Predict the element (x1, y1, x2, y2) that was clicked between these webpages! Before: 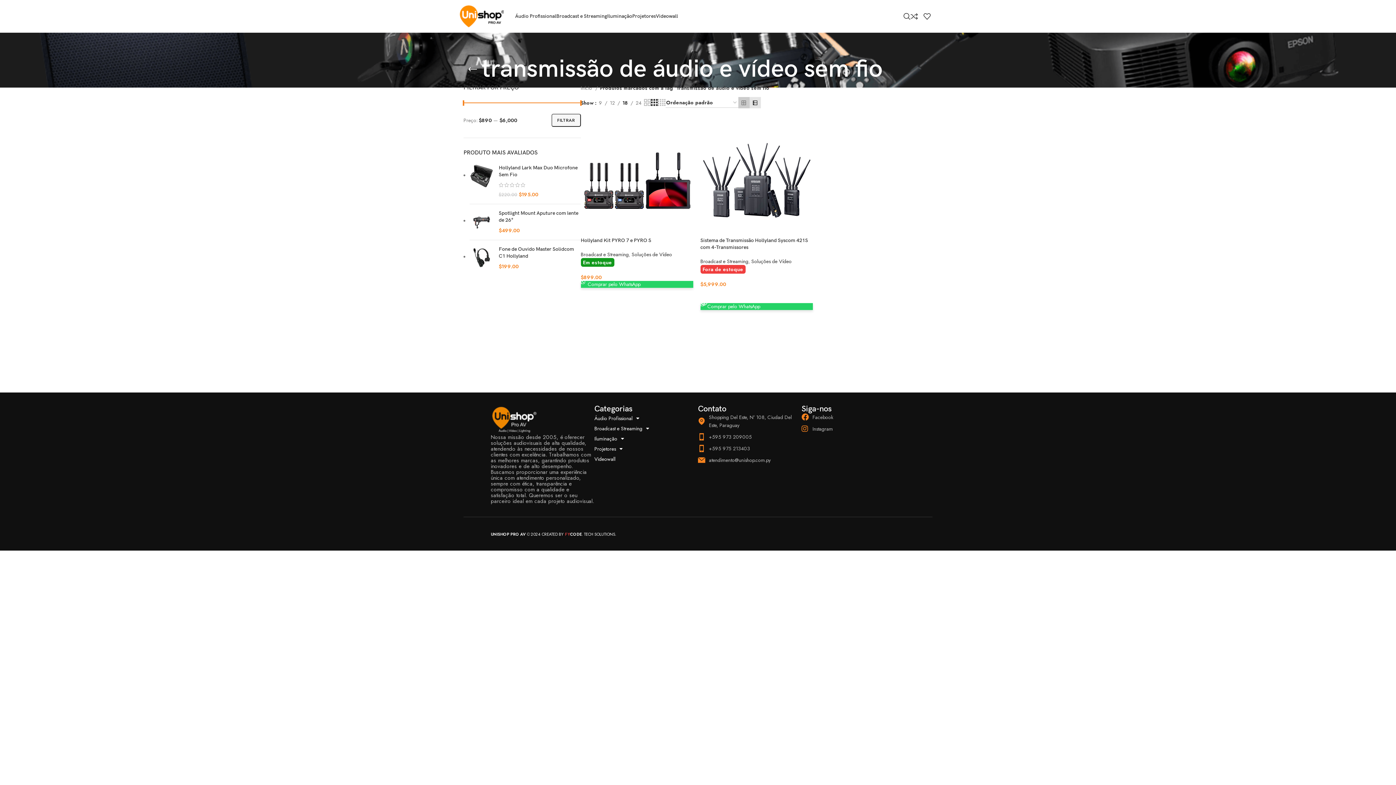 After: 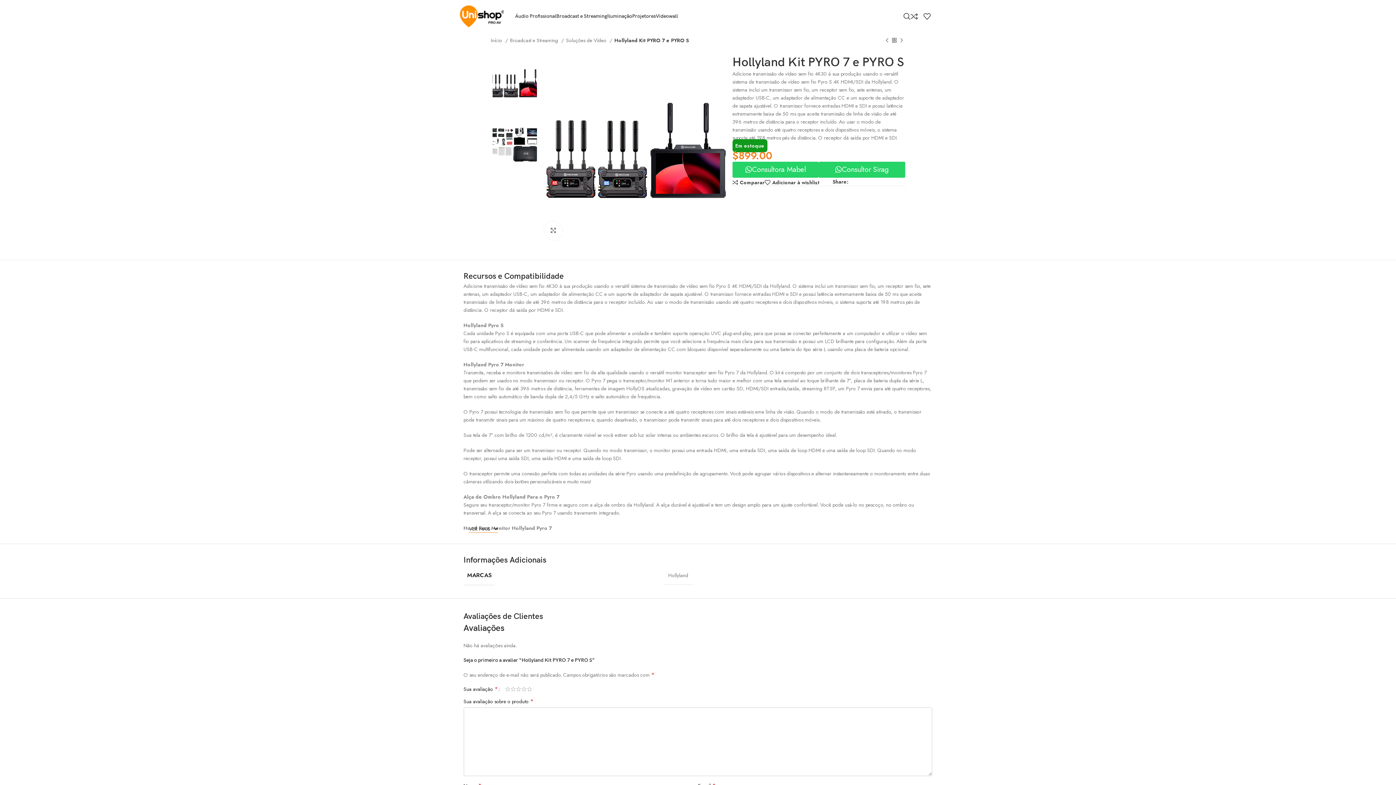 Action: bbox: (580, 124, 693, 236)